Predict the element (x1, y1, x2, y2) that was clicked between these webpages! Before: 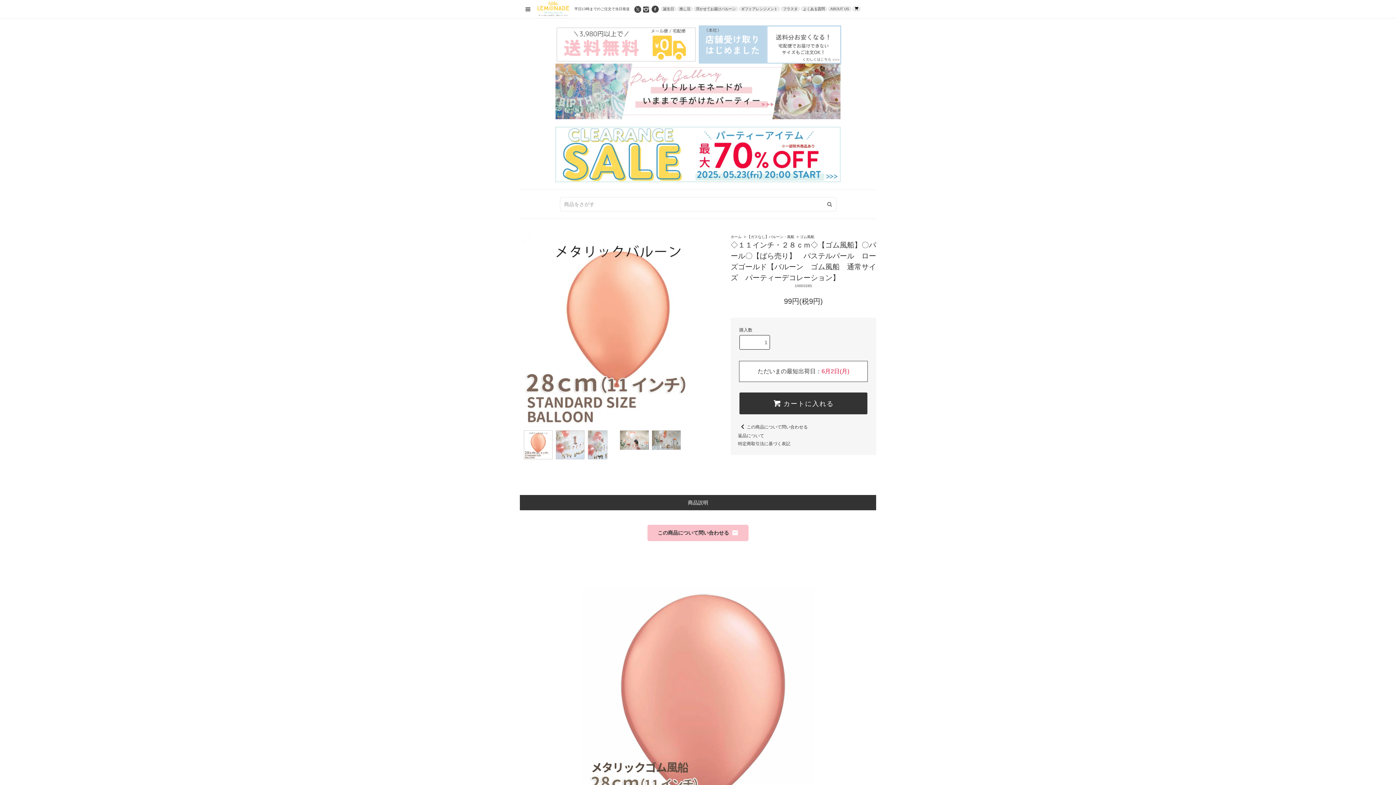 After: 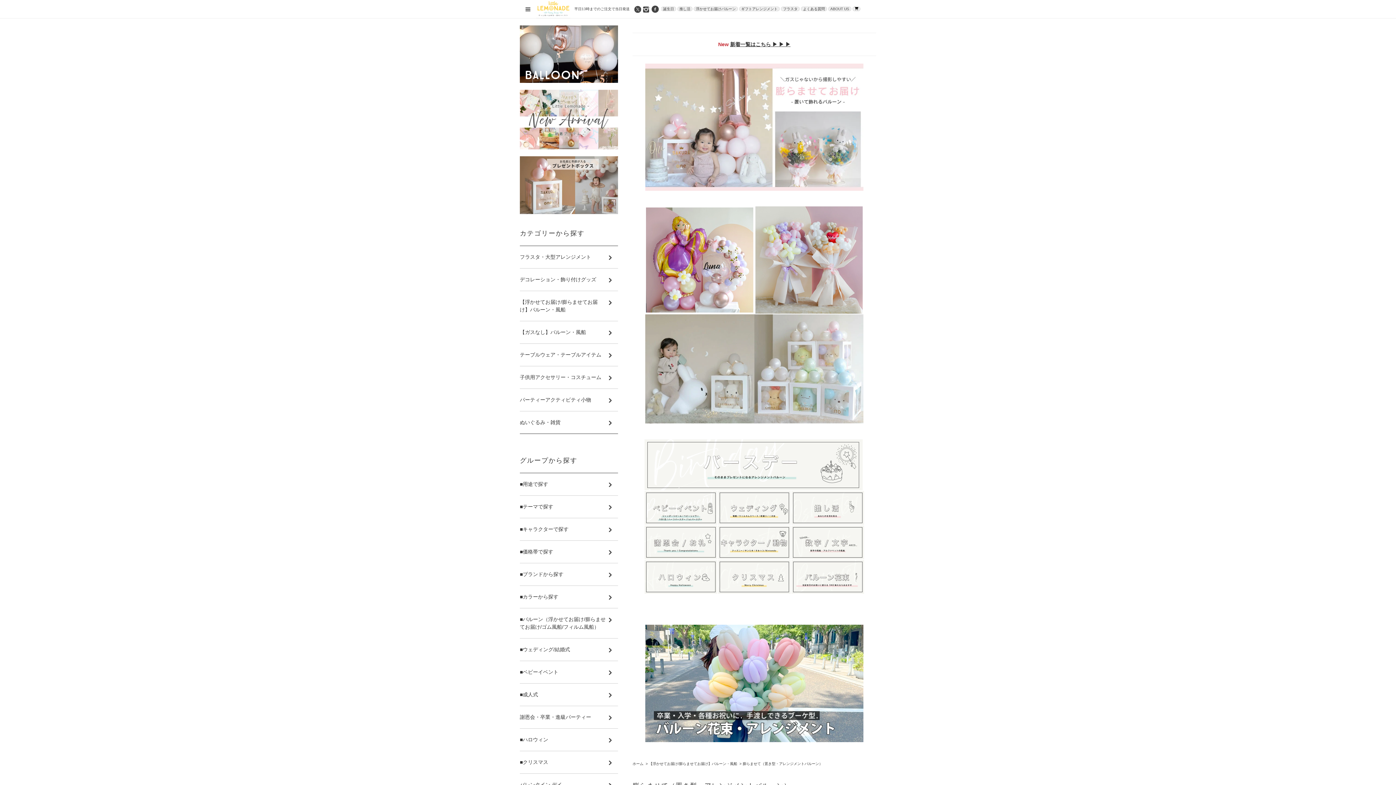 Action: label: ギフトアレンジメント bbox: (739, 6, 779, 10)